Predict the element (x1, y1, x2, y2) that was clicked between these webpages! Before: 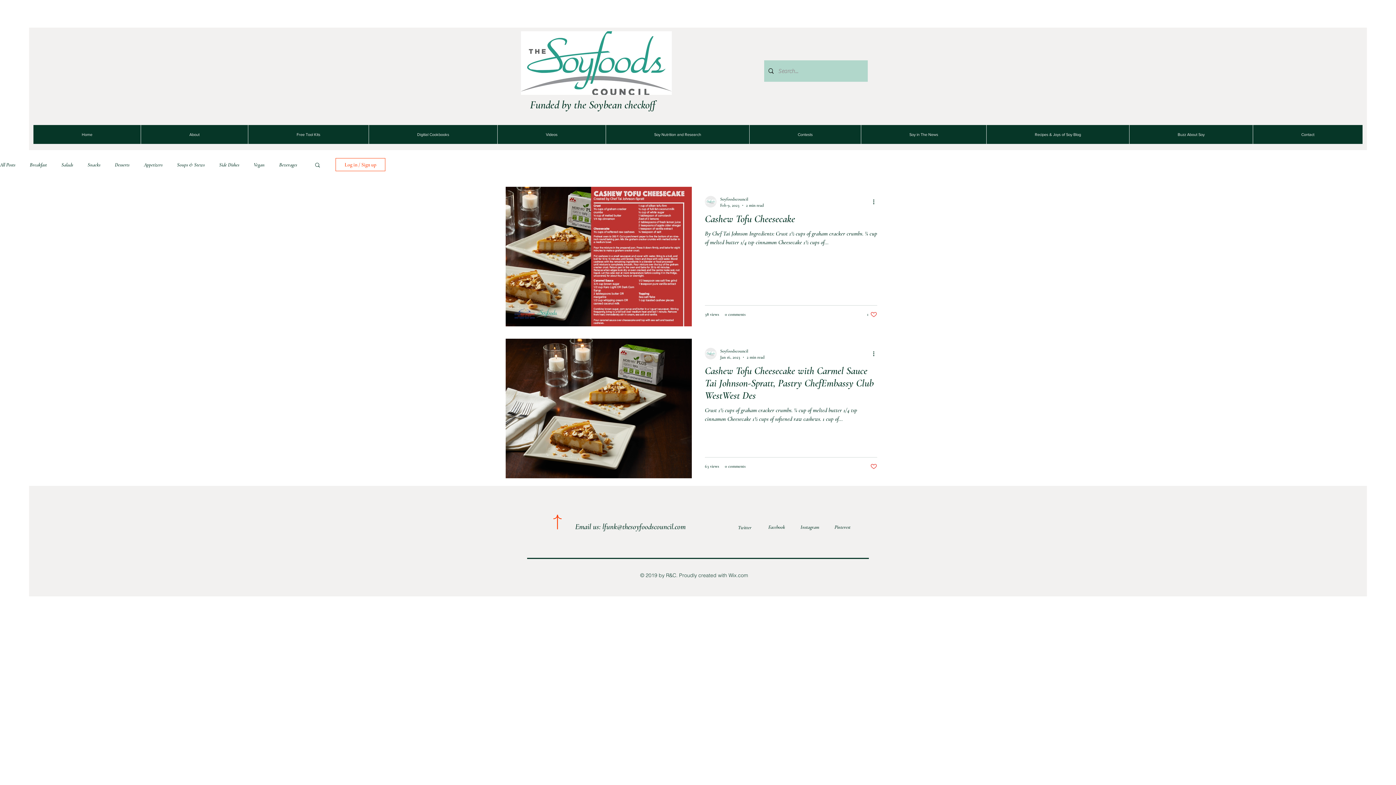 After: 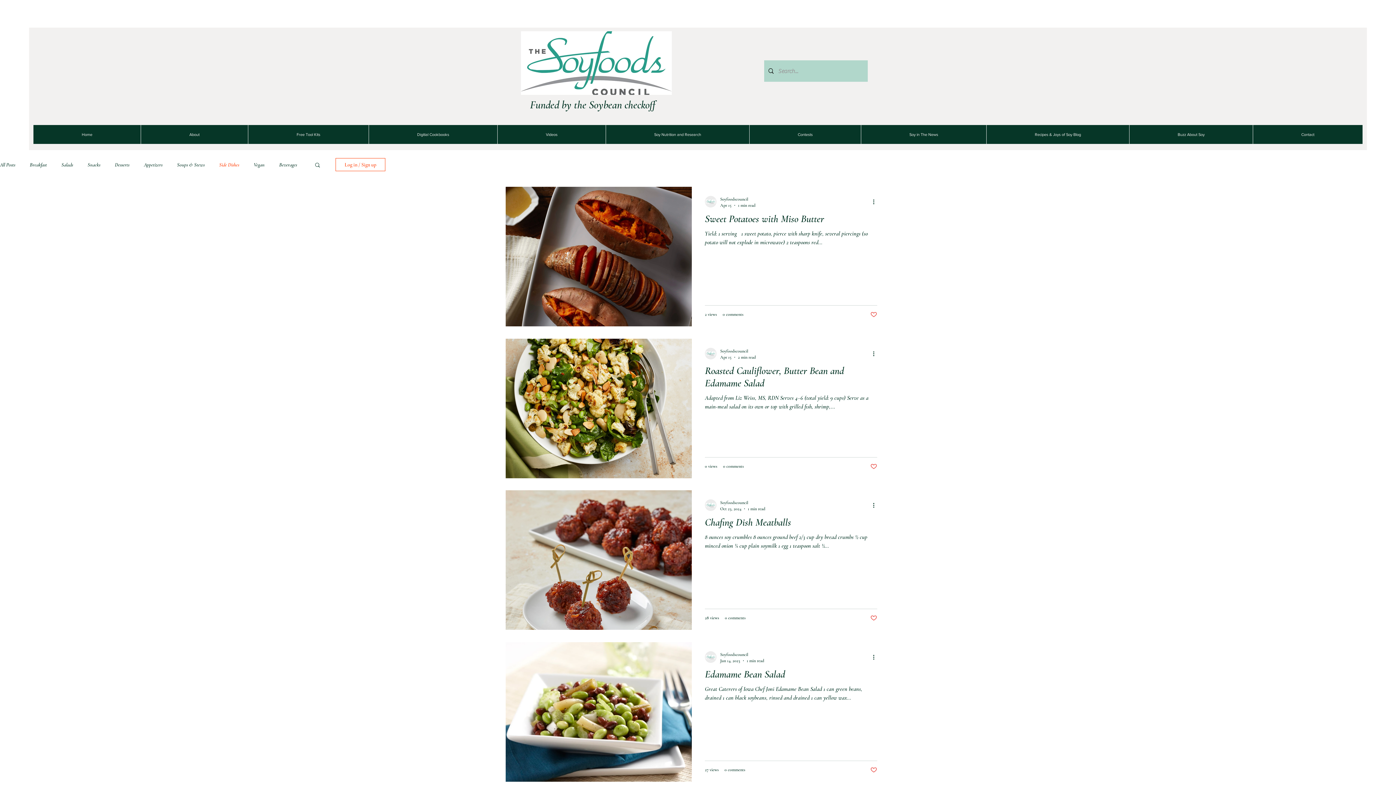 Action: label: Side Dishes bbox: (219, 161, 239, 167)